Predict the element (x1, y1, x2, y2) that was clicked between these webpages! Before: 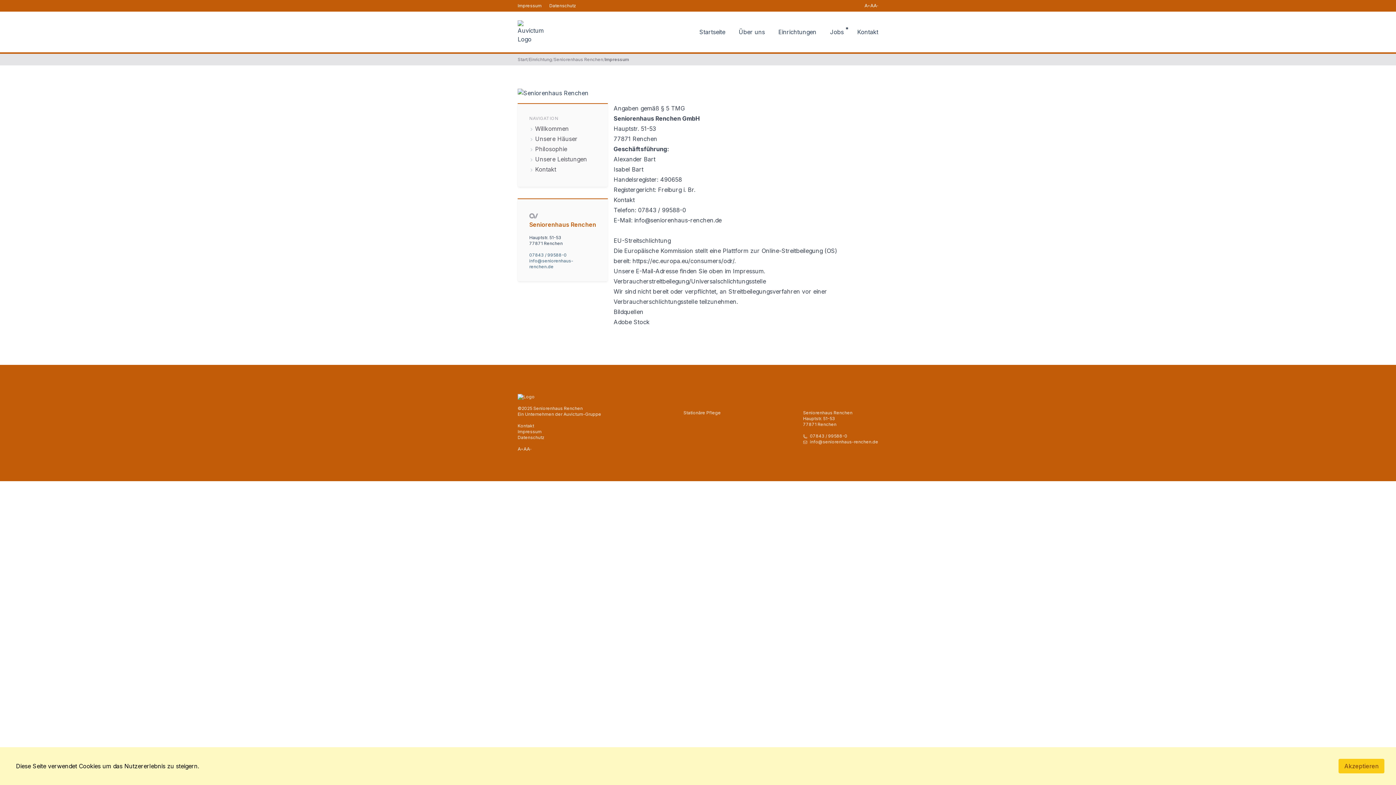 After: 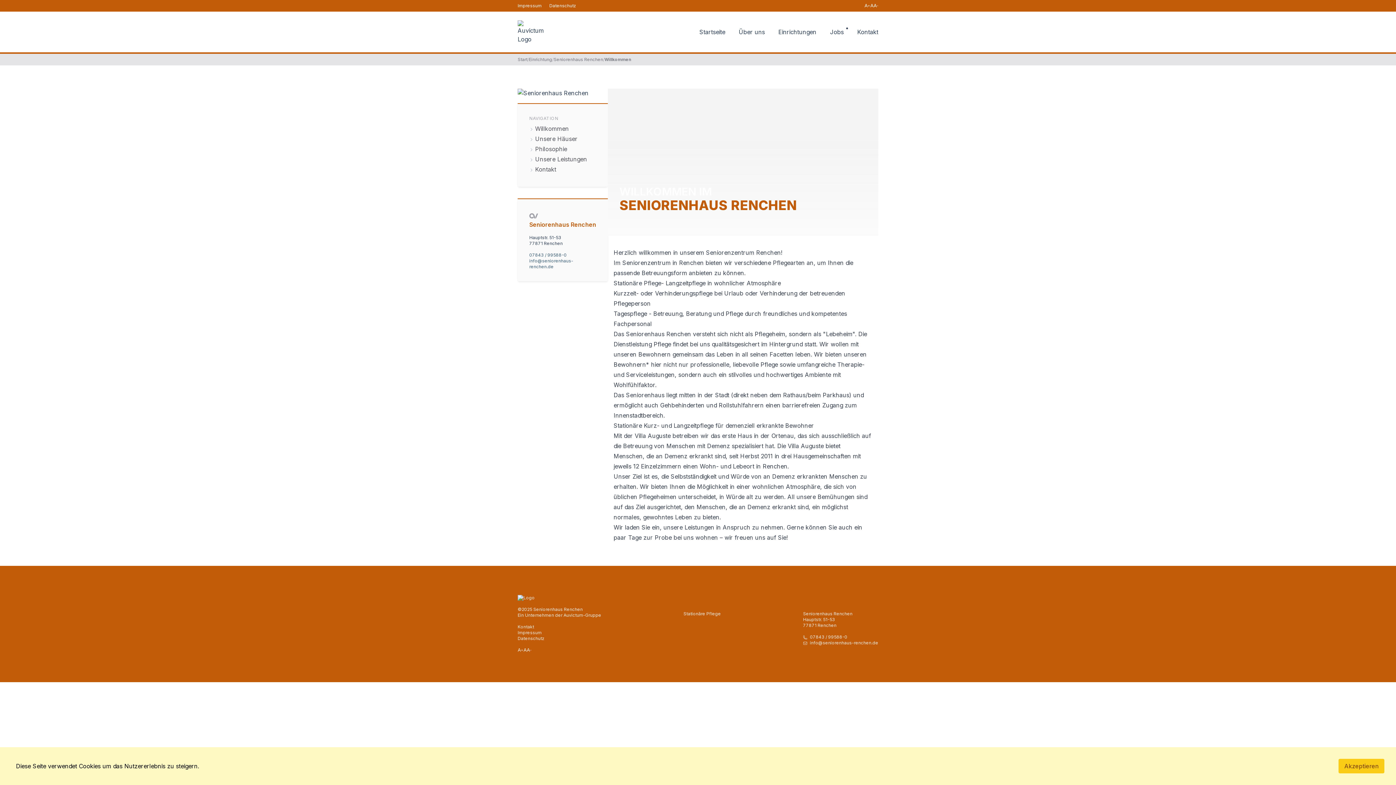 Action: bbox: (517, 88, 608, 97)